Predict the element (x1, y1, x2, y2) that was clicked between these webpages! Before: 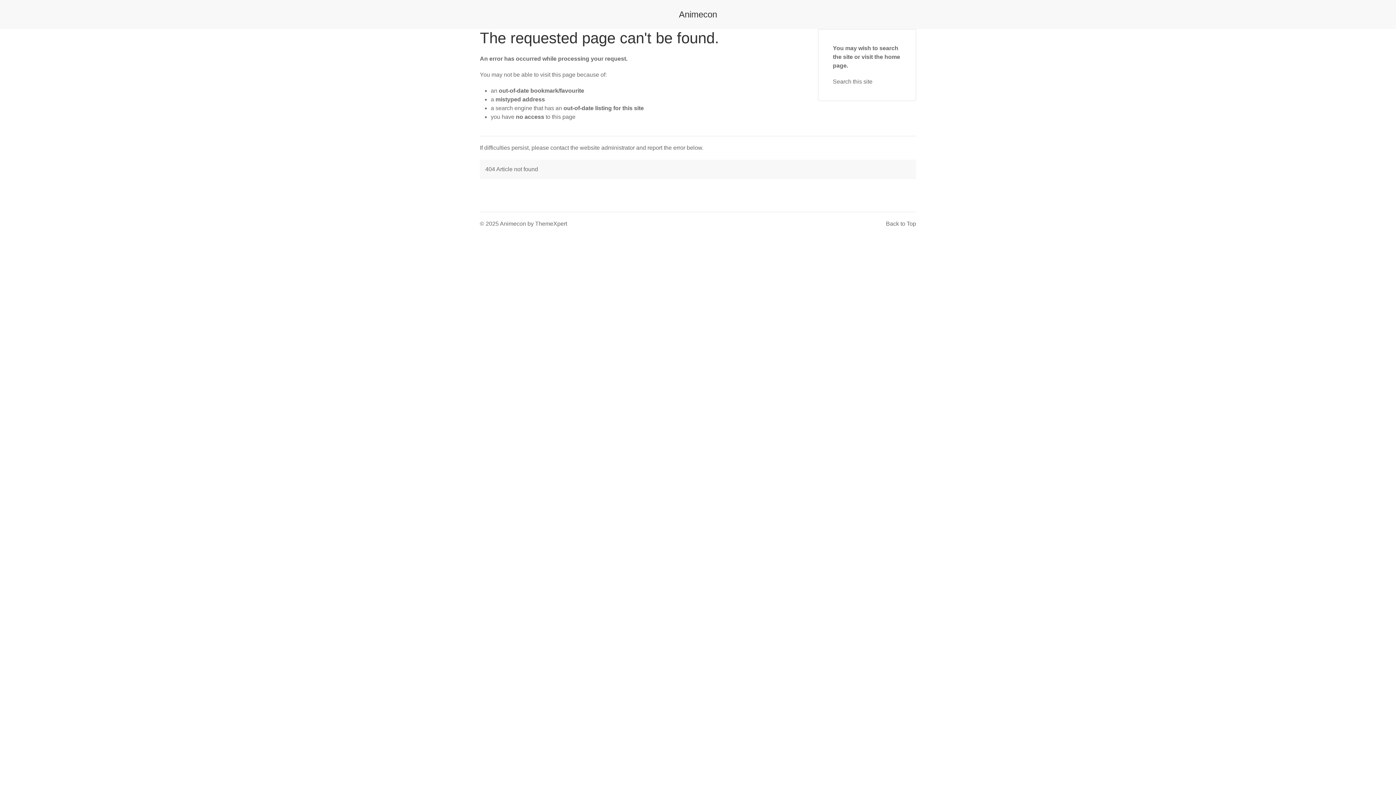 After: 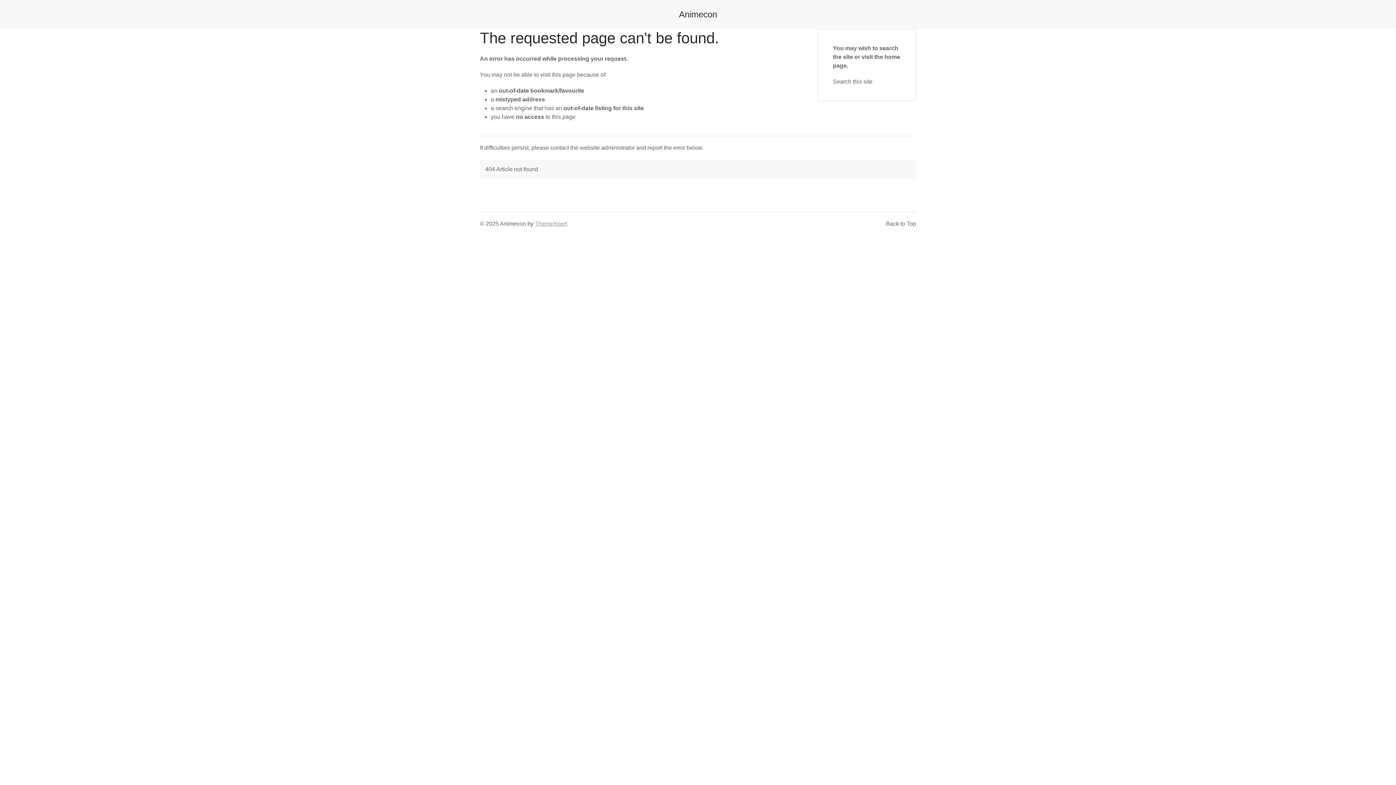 Action: bbox: (535, 220, 567, 226) label: ThemeXpert